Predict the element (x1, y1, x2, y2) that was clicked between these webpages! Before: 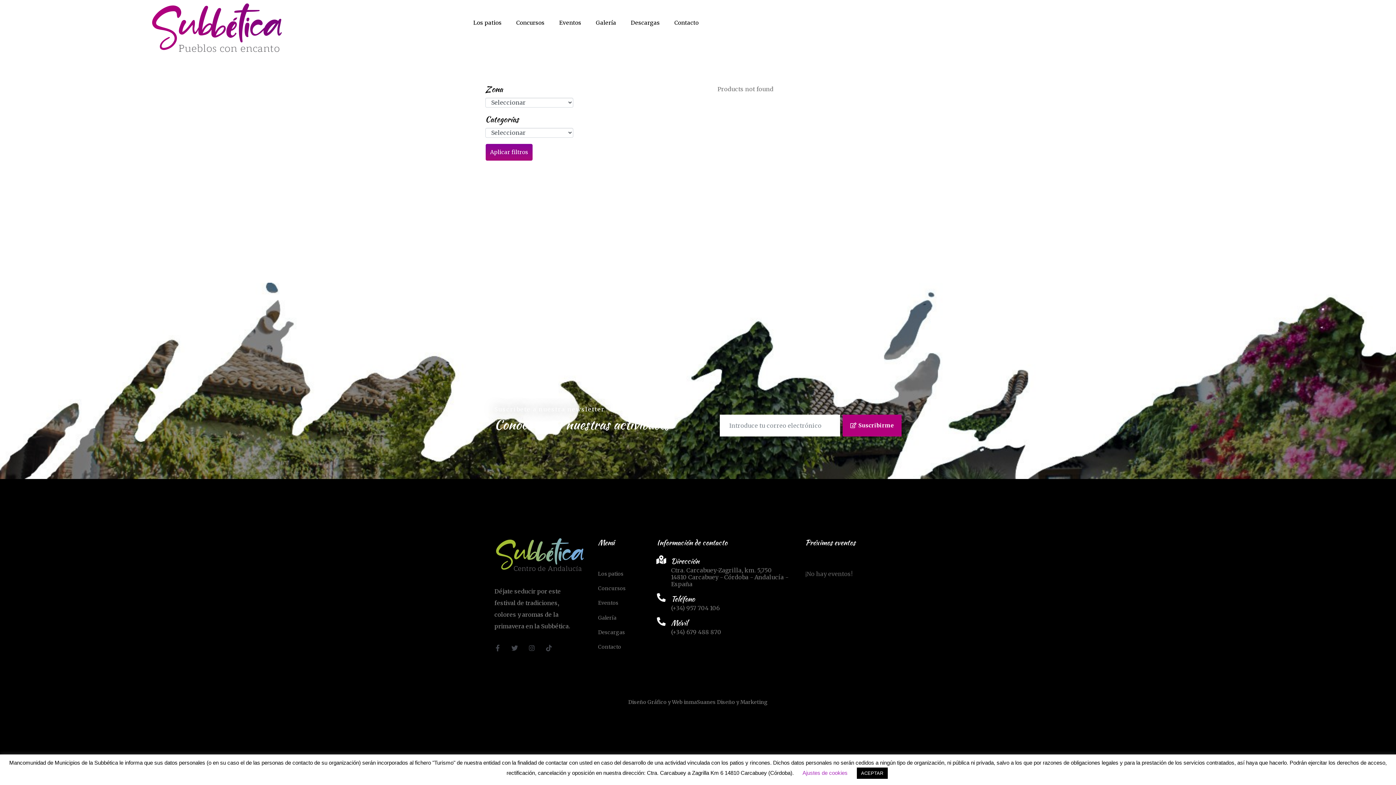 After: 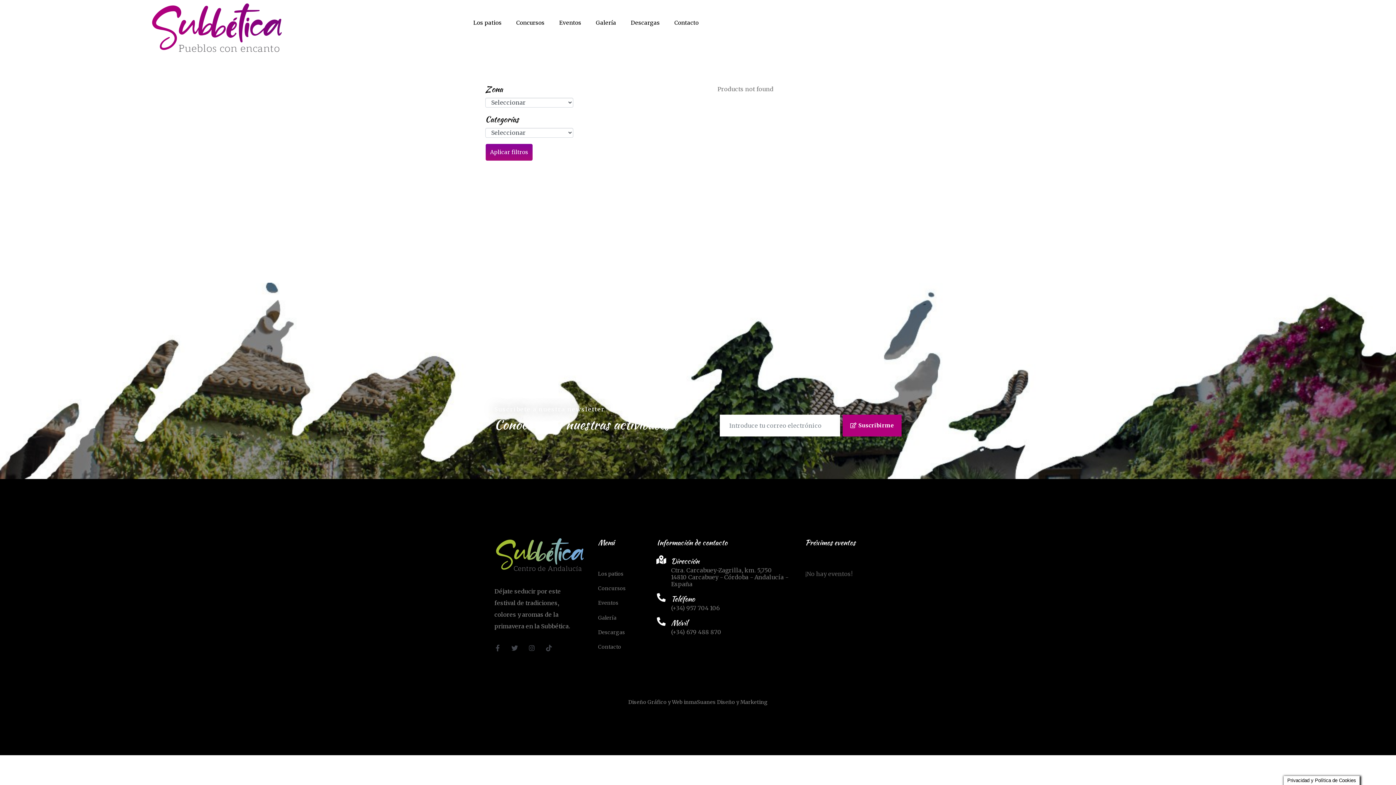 Action: label: ACEPTAR bbox: (856, 768, 887, 779)